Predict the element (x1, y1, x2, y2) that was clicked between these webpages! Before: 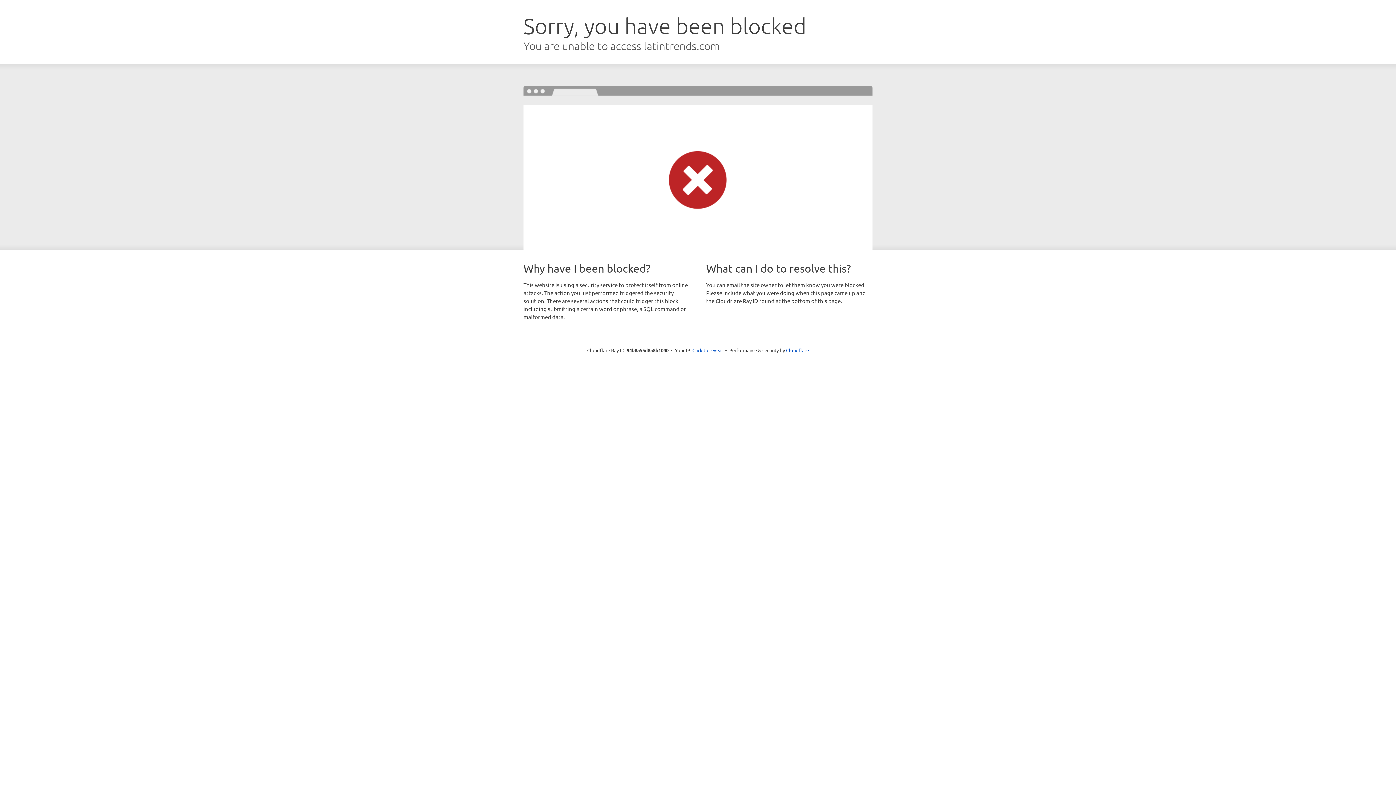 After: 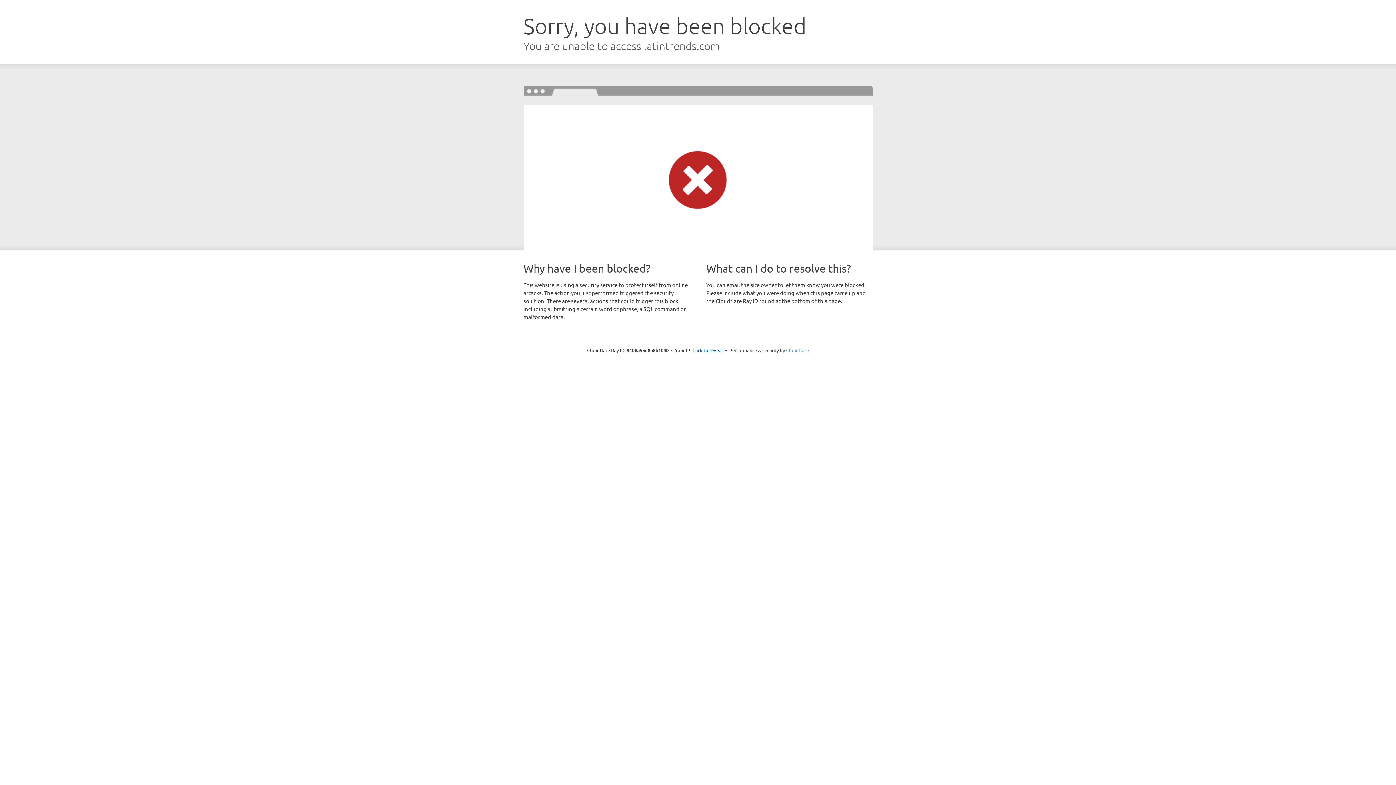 Action: bbox: (786, 347, 809, 353) label: Cloudflare